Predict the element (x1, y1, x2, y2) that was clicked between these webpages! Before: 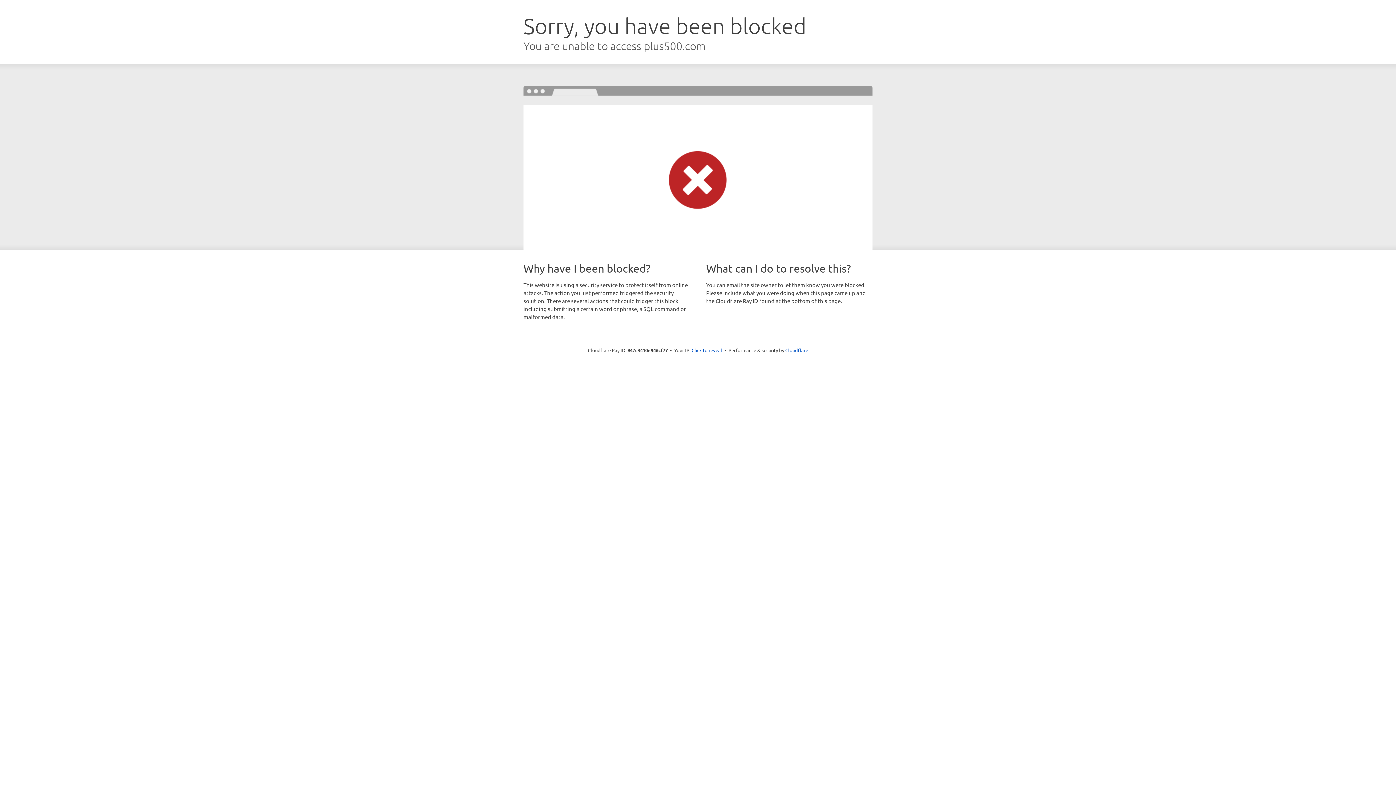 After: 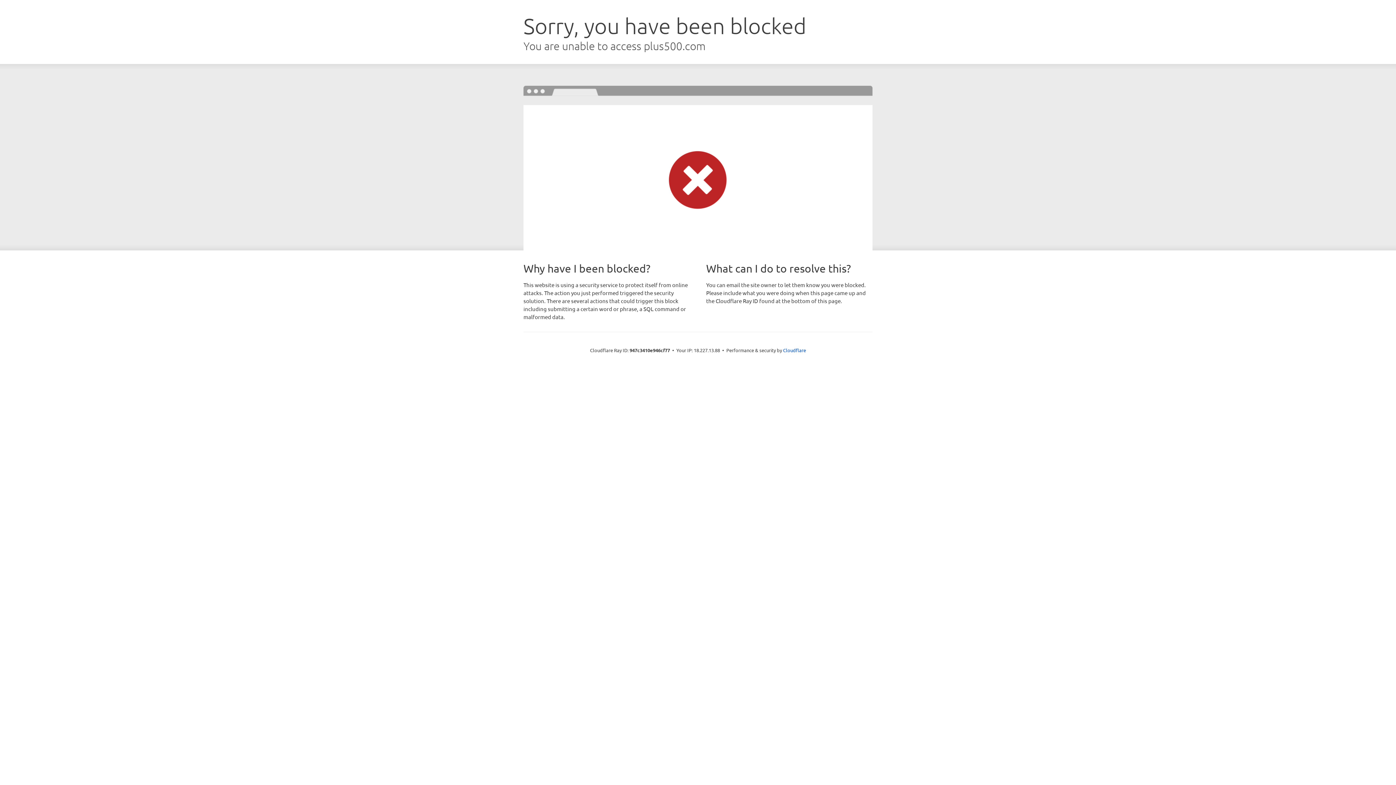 Action: label: Click to reveal bbox: (691, 346, 722, 353)